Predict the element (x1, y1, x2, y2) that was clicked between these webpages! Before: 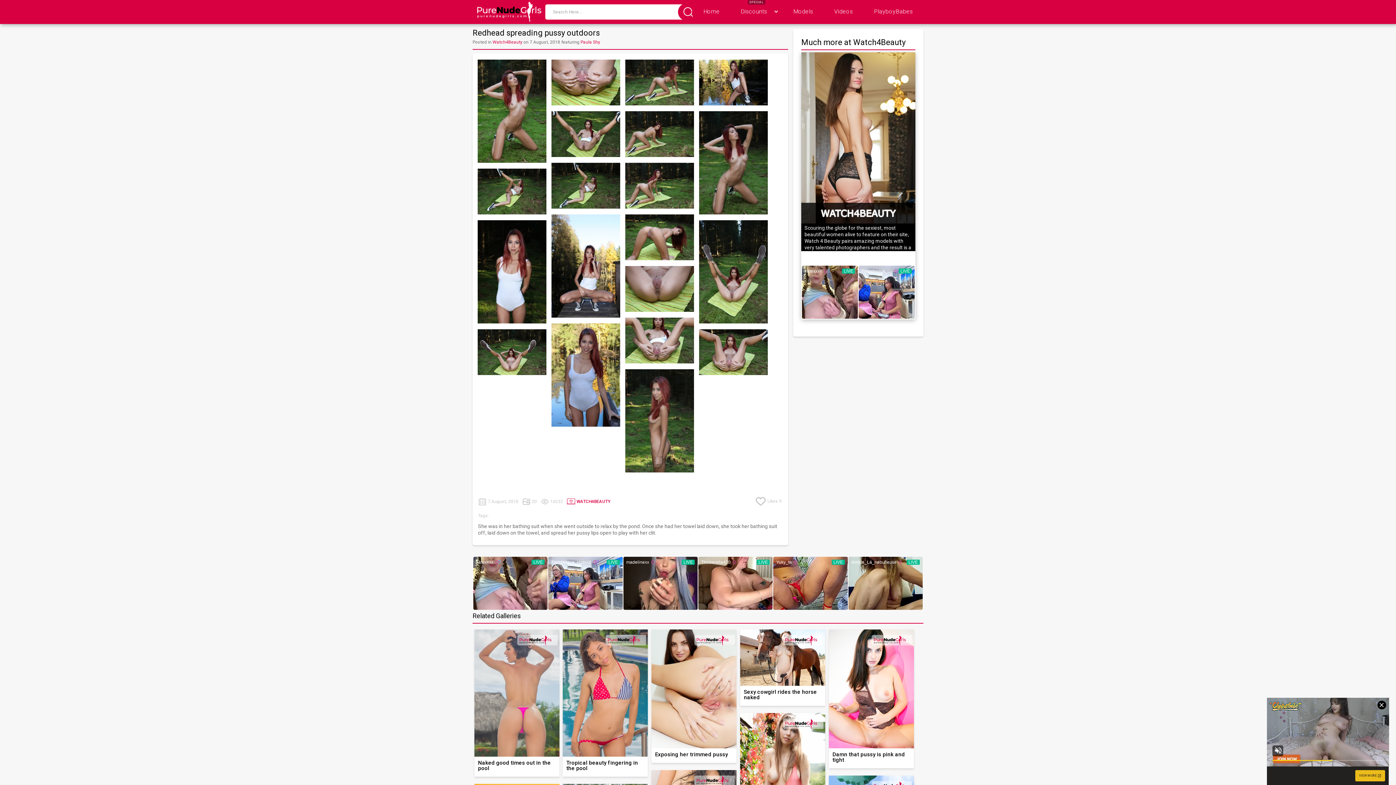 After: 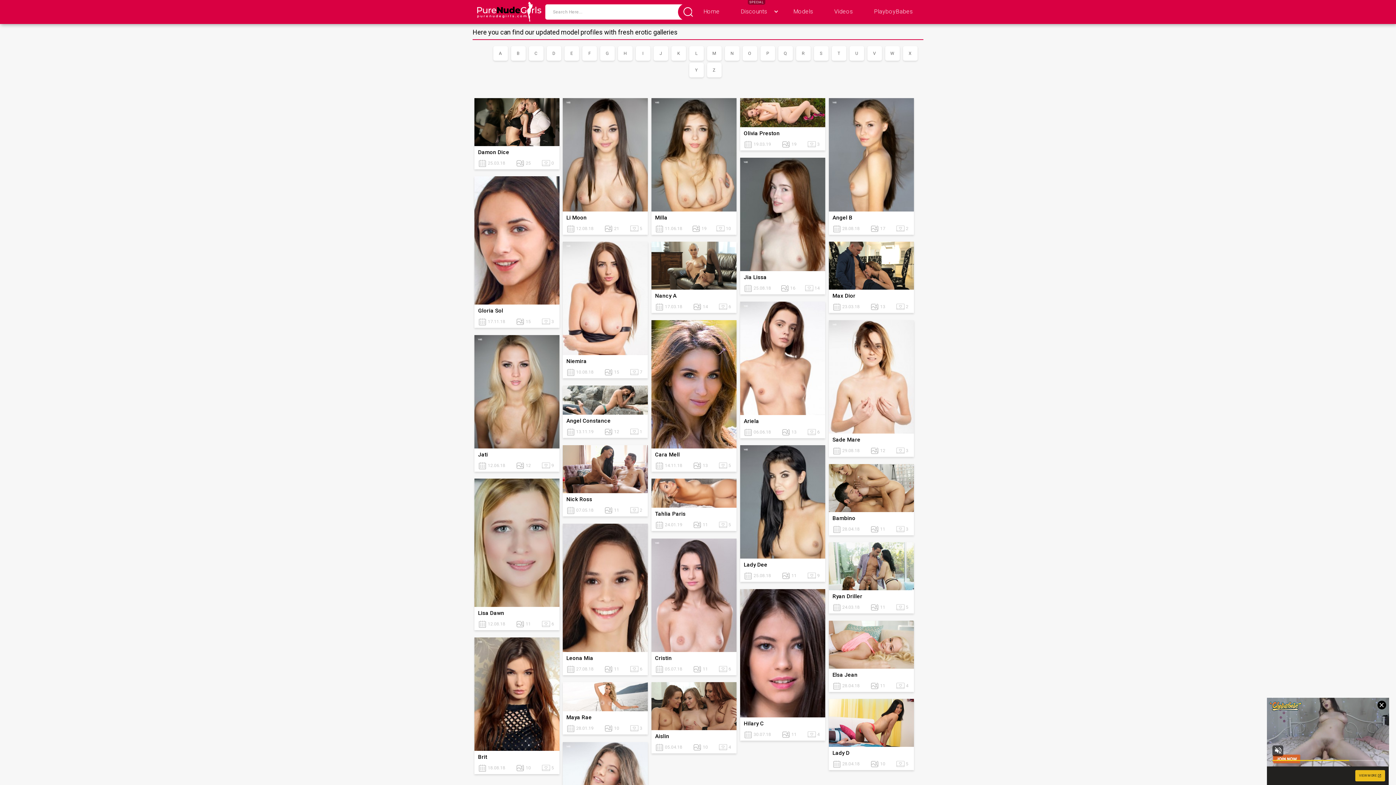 Action: bbox: (787, 0, 819, 23) label: Models